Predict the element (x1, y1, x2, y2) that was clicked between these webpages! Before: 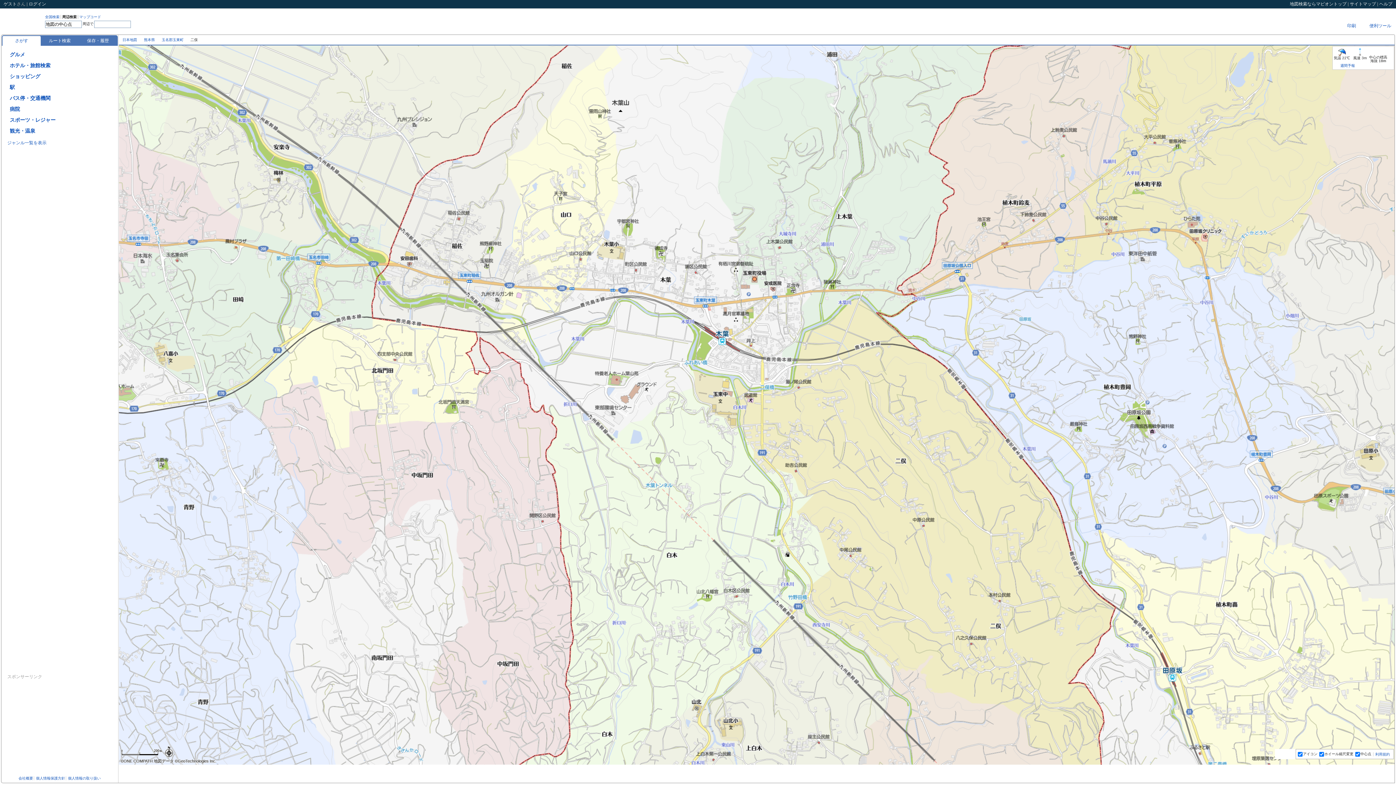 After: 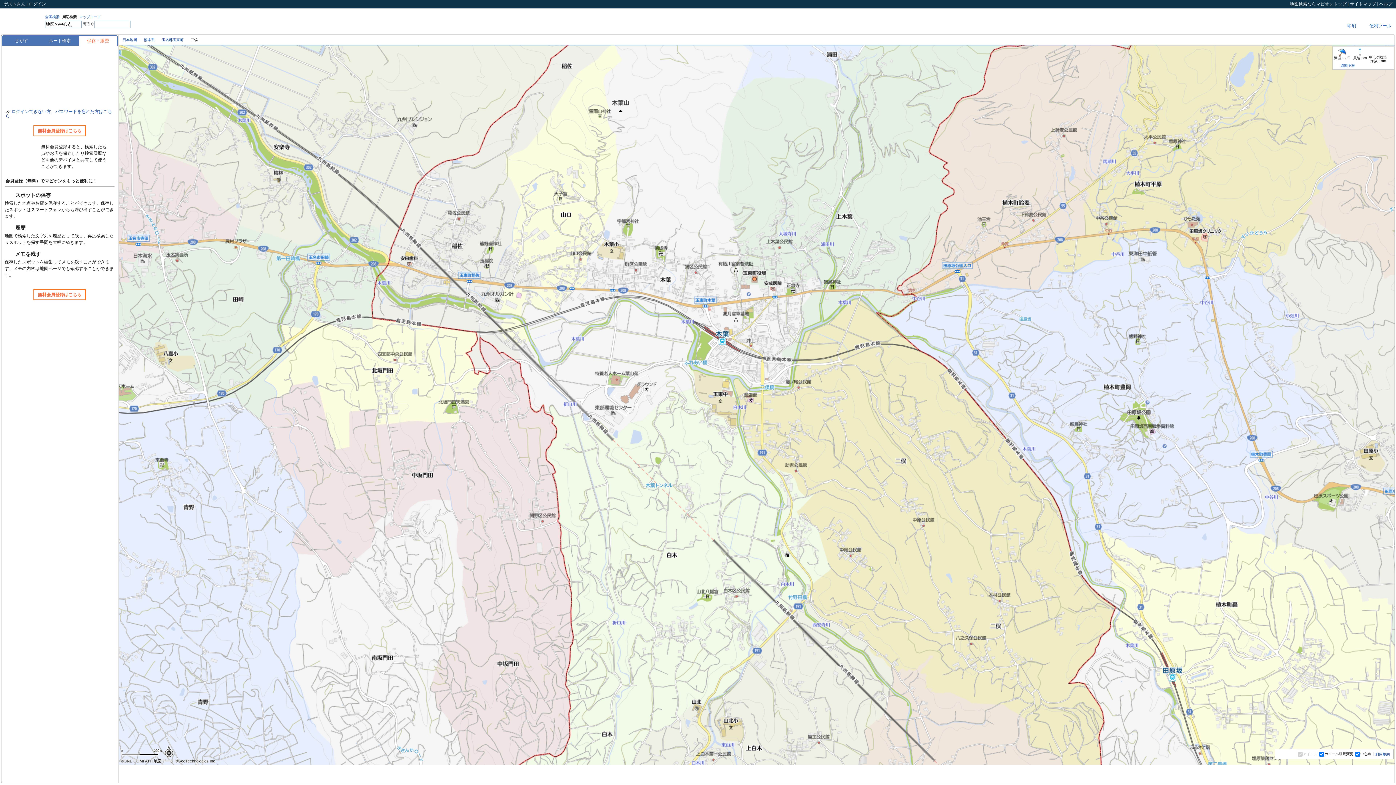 Action: bbox: (78, 36, 117, 45) label: 保存・履歴